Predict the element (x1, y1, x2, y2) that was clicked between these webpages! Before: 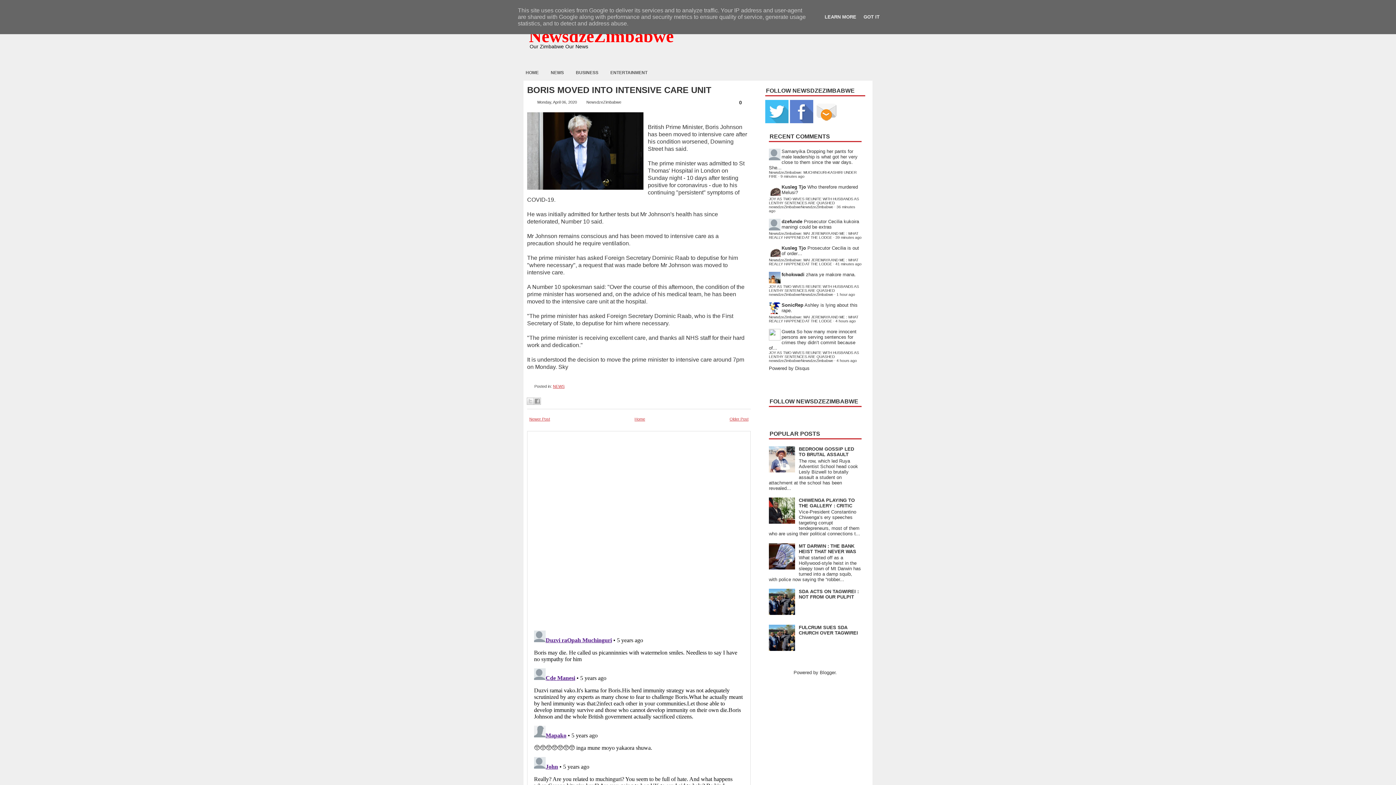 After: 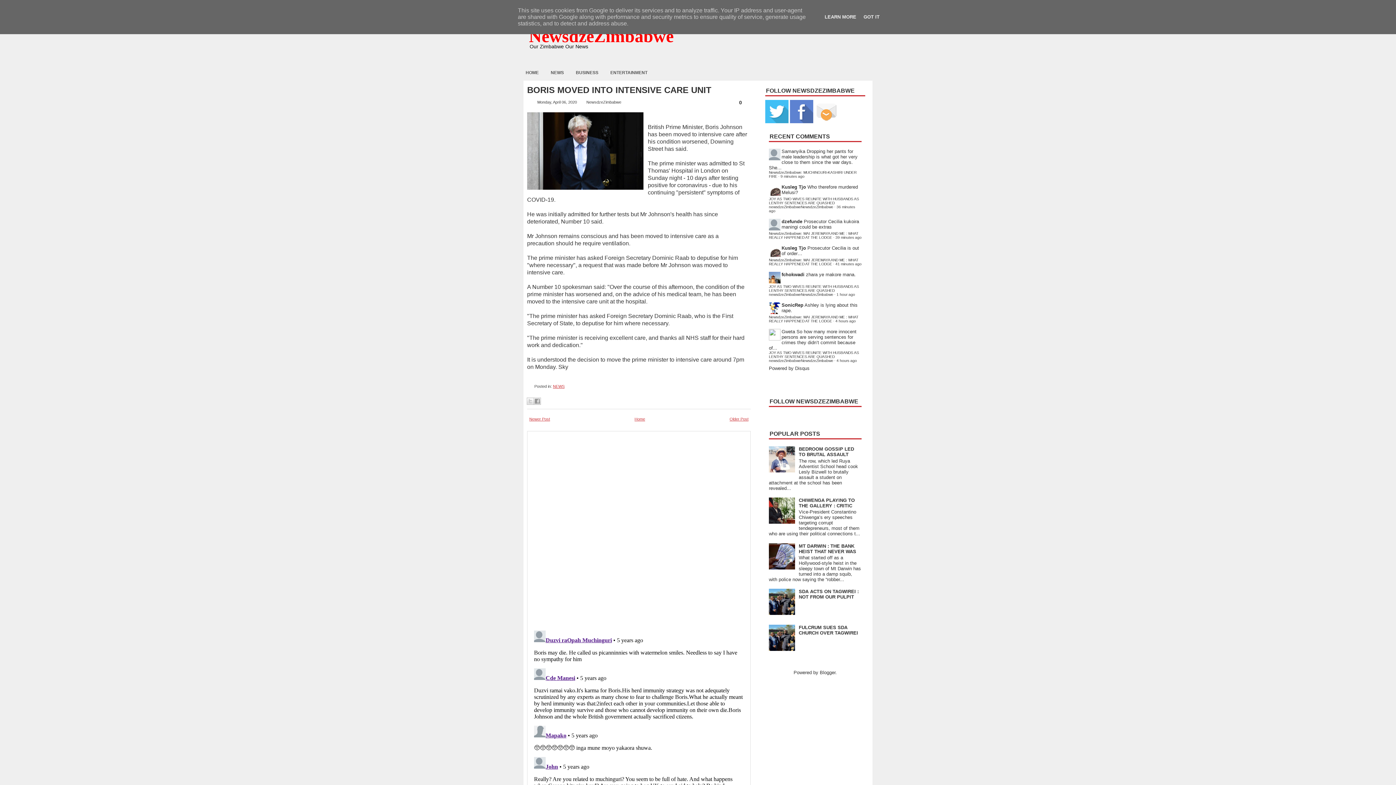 Action: bbox: (814, 118, 839, 124)